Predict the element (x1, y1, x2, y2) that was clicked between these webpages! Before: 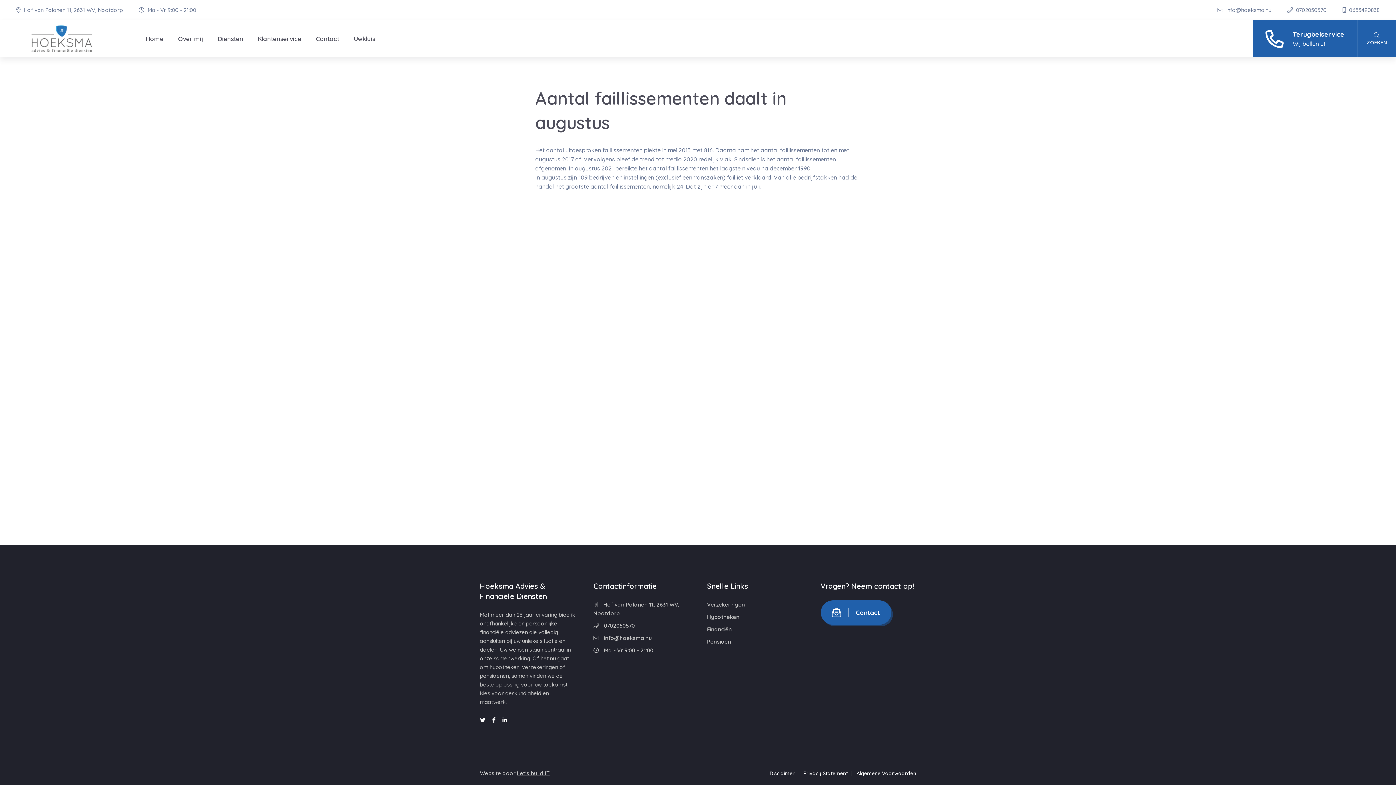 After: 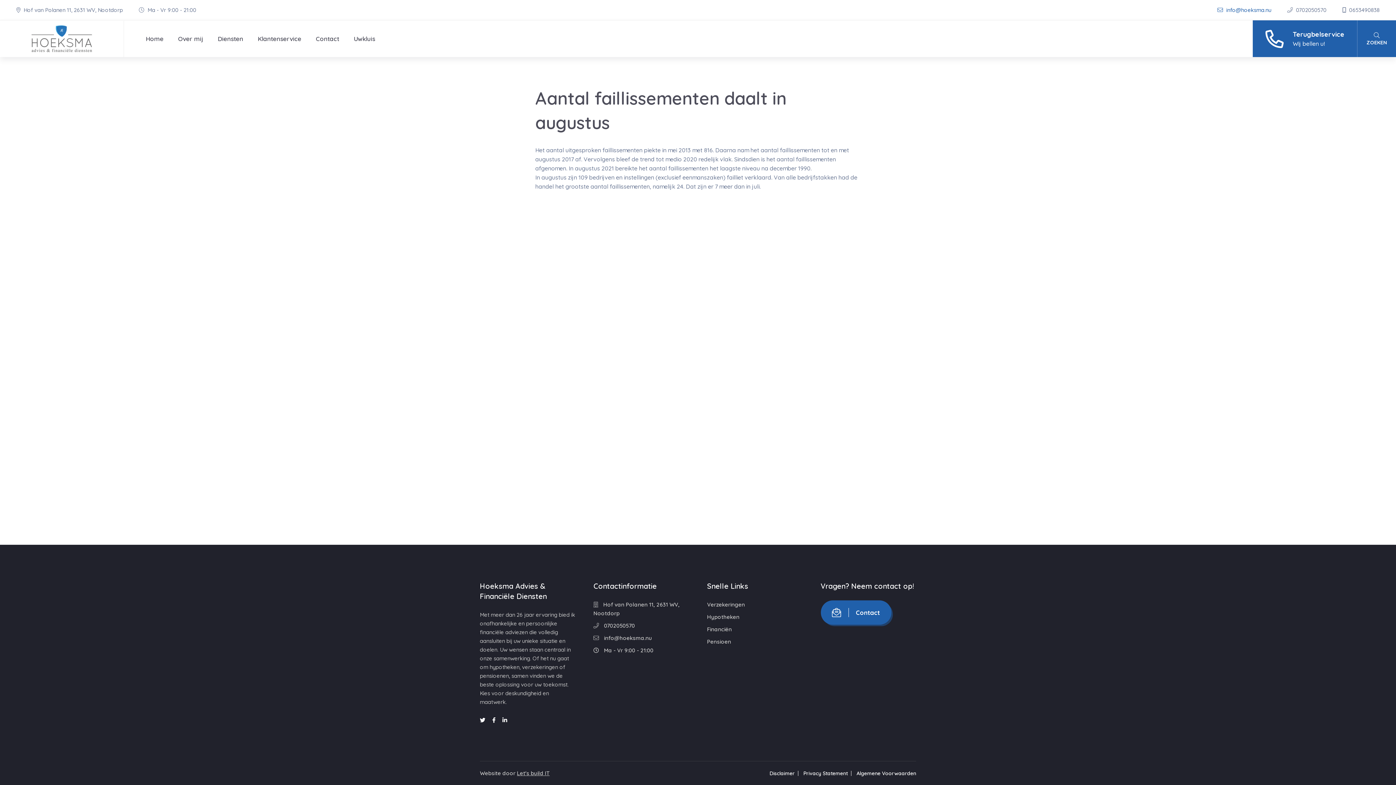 Action: bbox: (1217, 6, 1273, 13) label:  info@hoeksma.nu 